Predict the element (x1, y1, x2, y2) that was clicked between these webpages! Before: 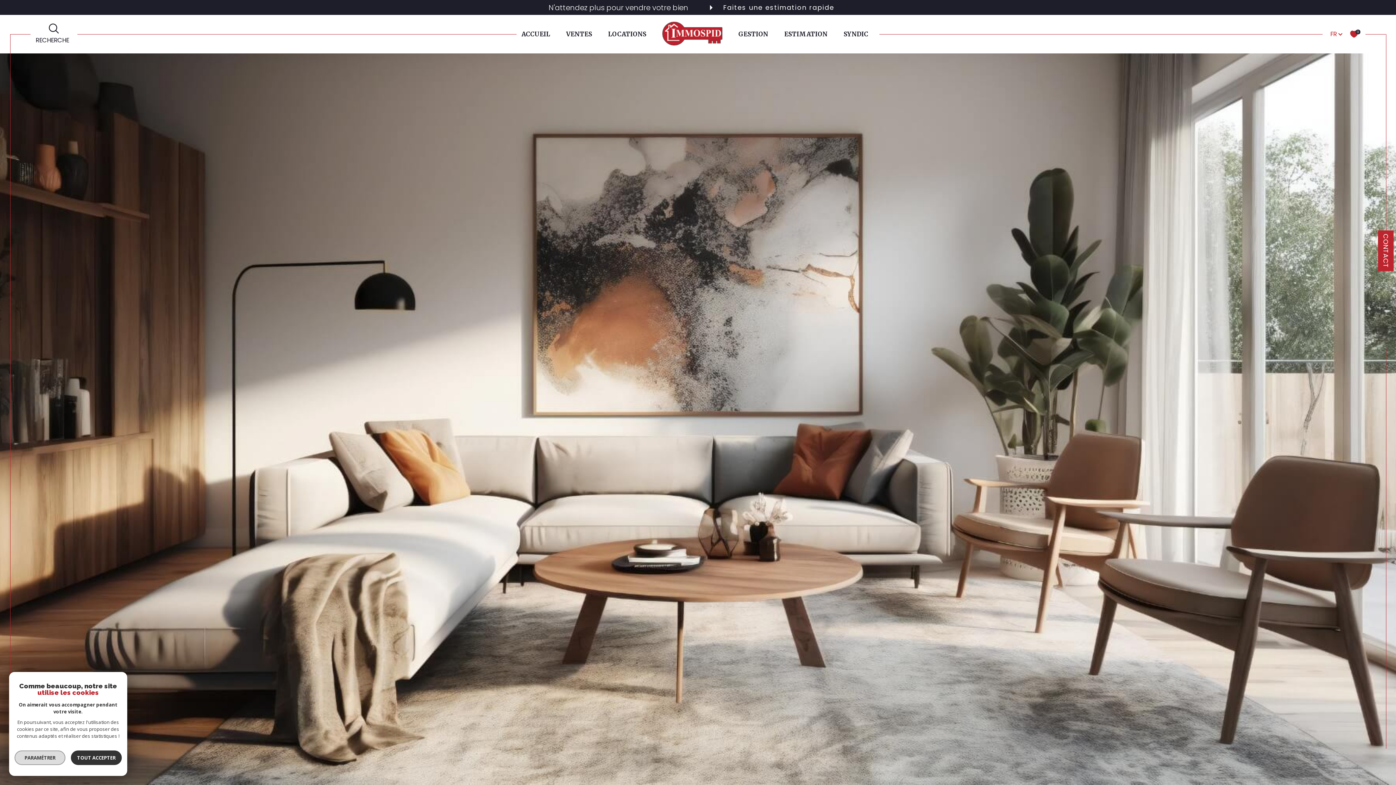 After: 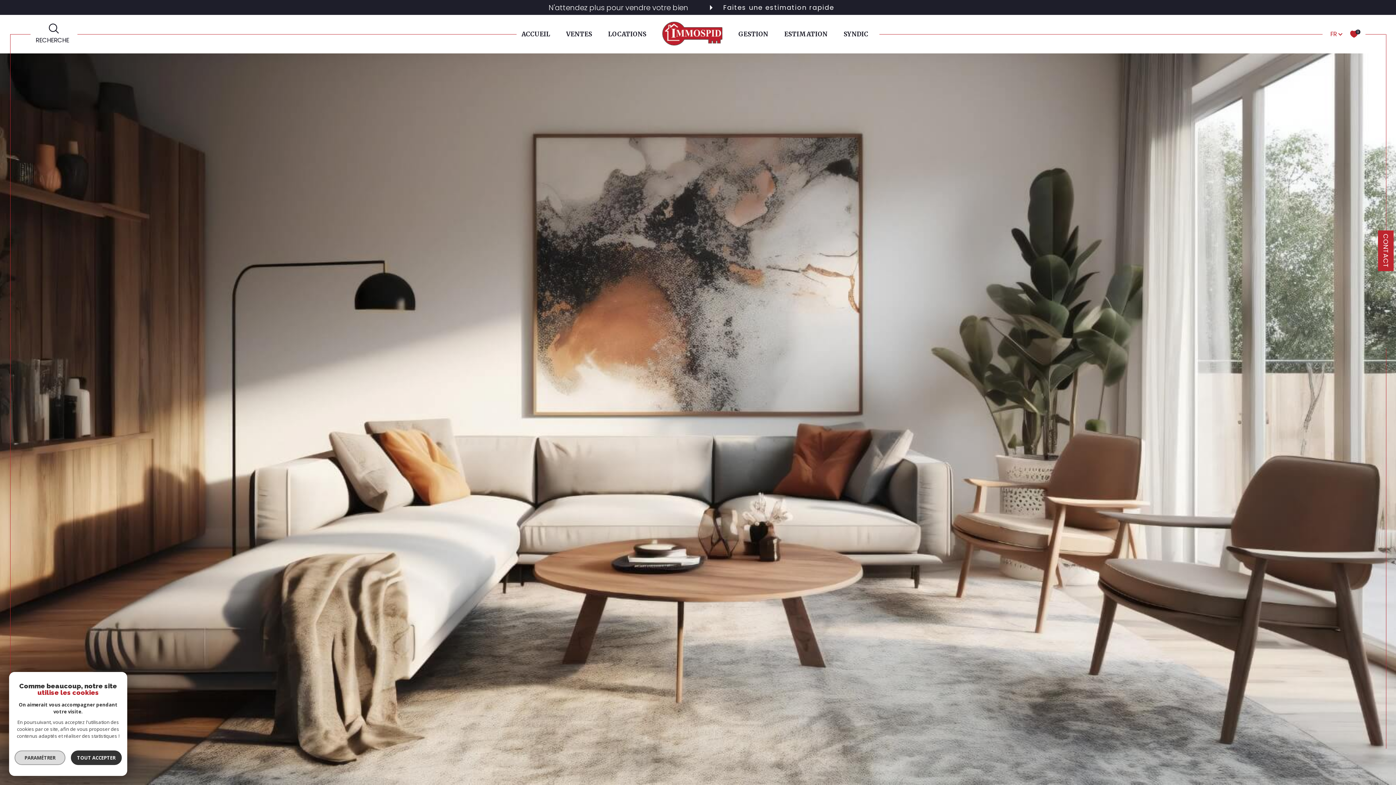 Action: label: ACCUEIL bbox: (519, 29, 552, 39)